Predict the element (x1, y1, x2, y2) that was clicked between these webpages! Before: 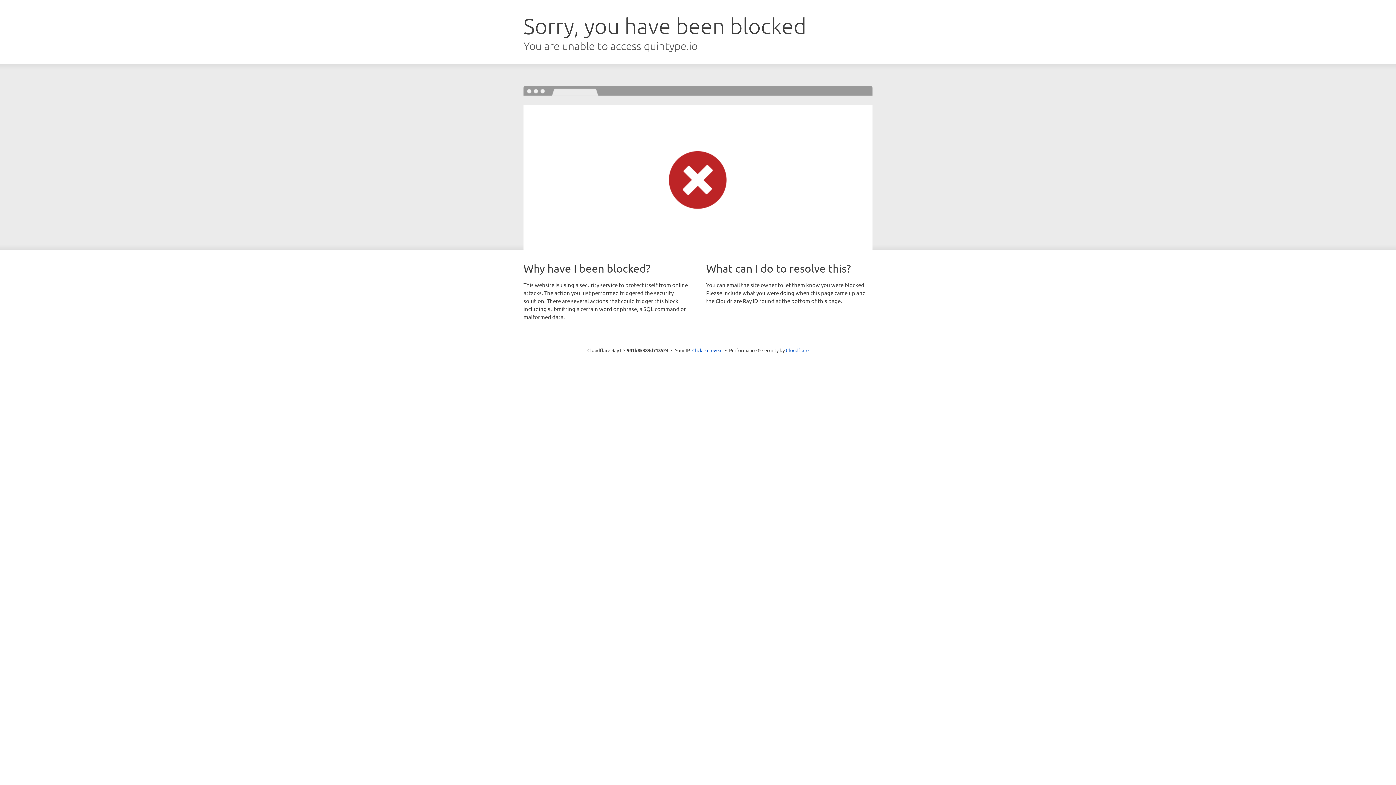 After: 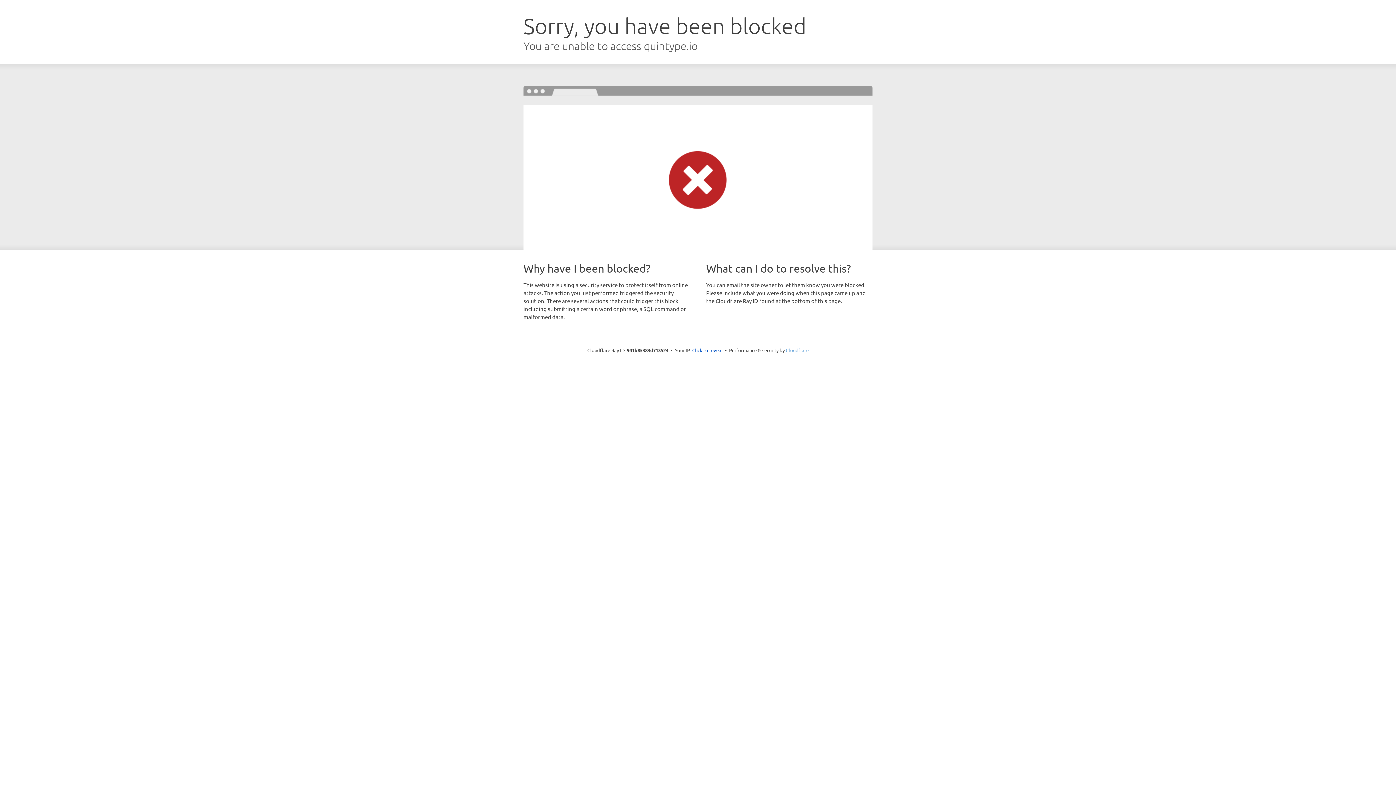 Action: label: Cloudflare bbox: (786, 347, 808, 353)